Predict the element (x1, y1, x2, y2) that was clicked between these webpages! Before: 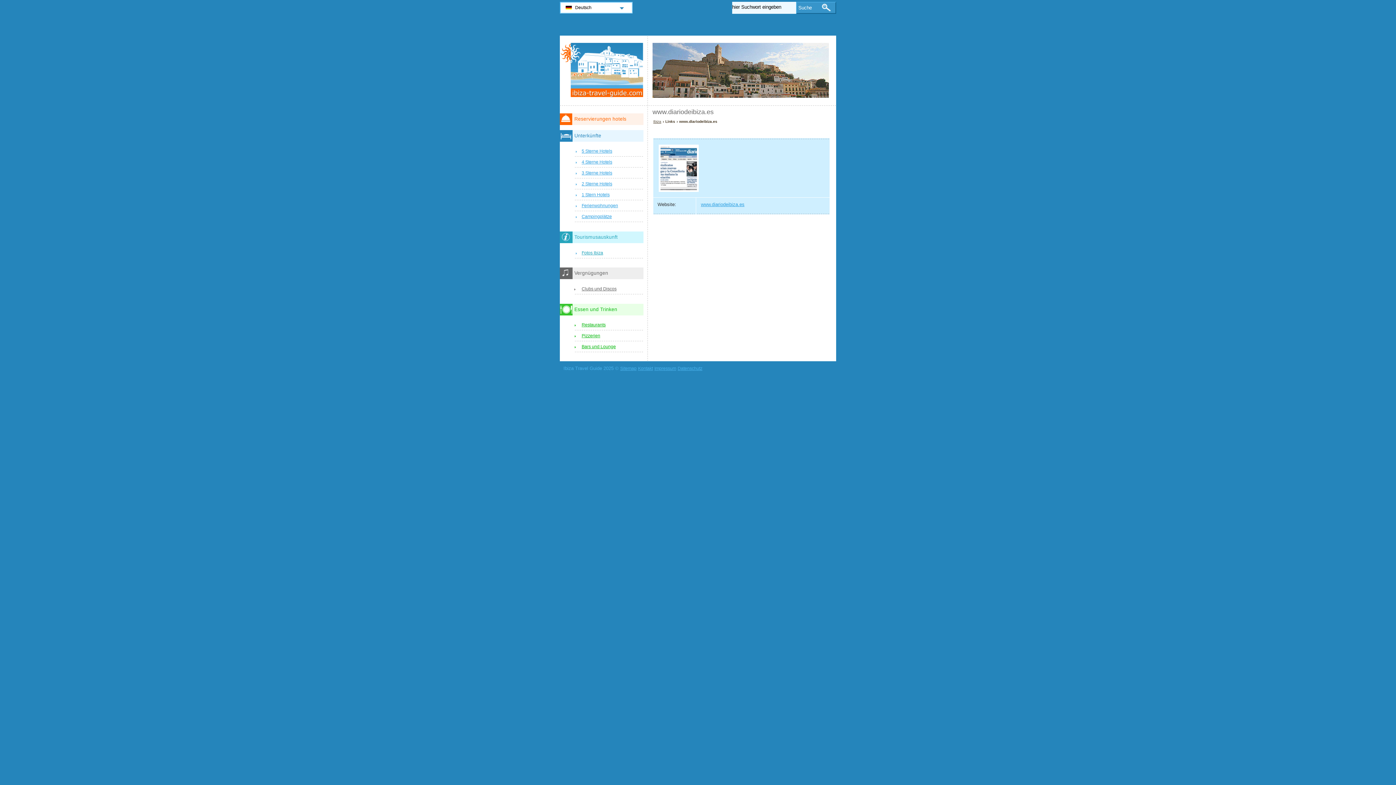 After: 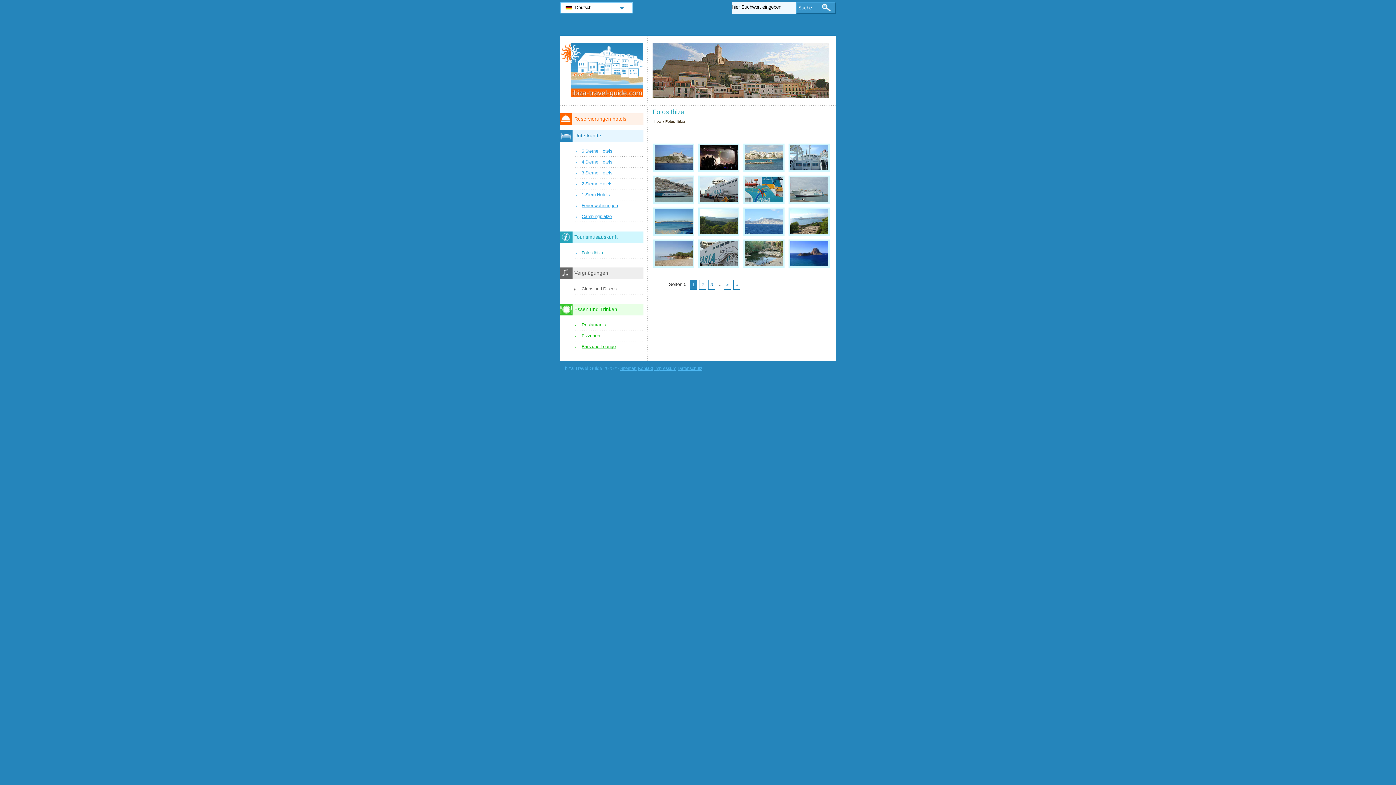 Action: label: Fotos Ibiza bbox: (574, 249, 643, 258)